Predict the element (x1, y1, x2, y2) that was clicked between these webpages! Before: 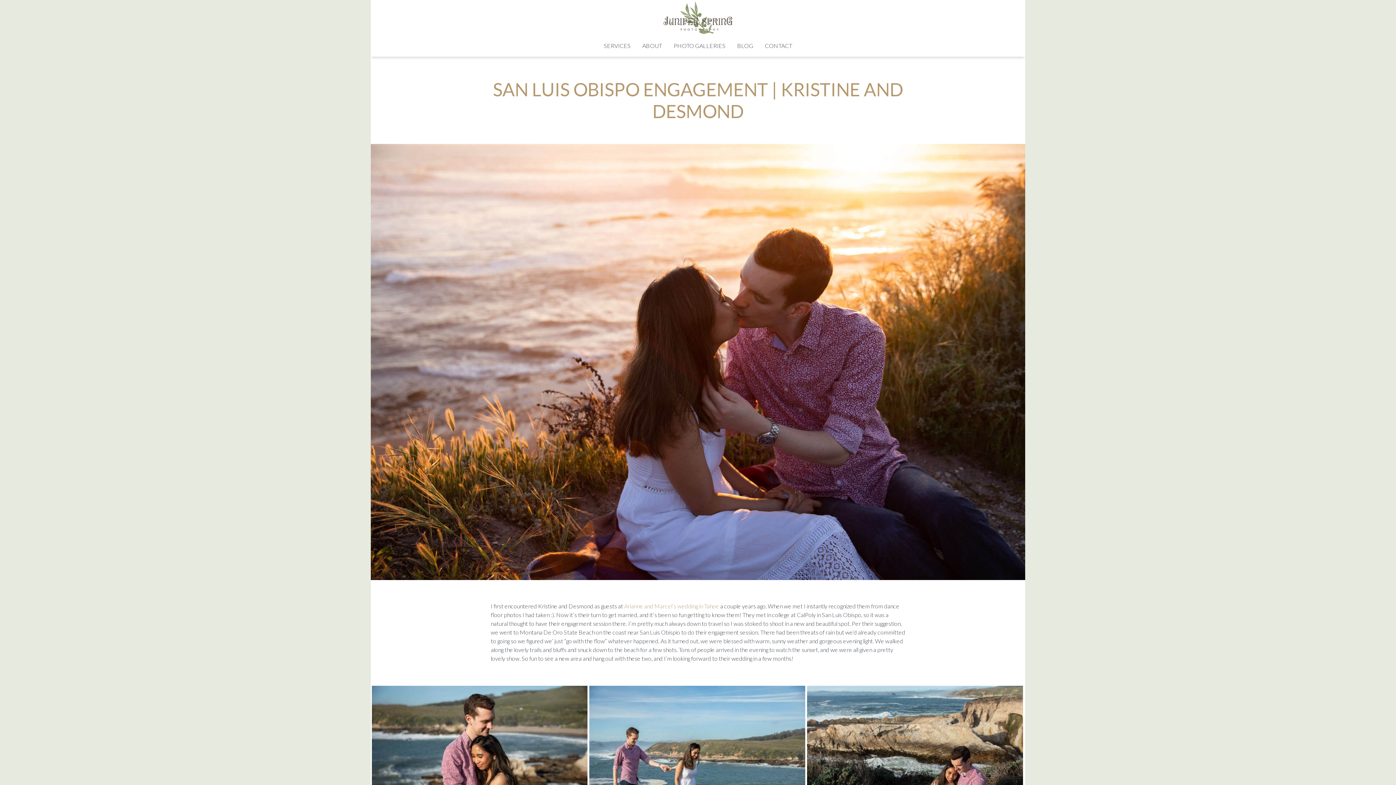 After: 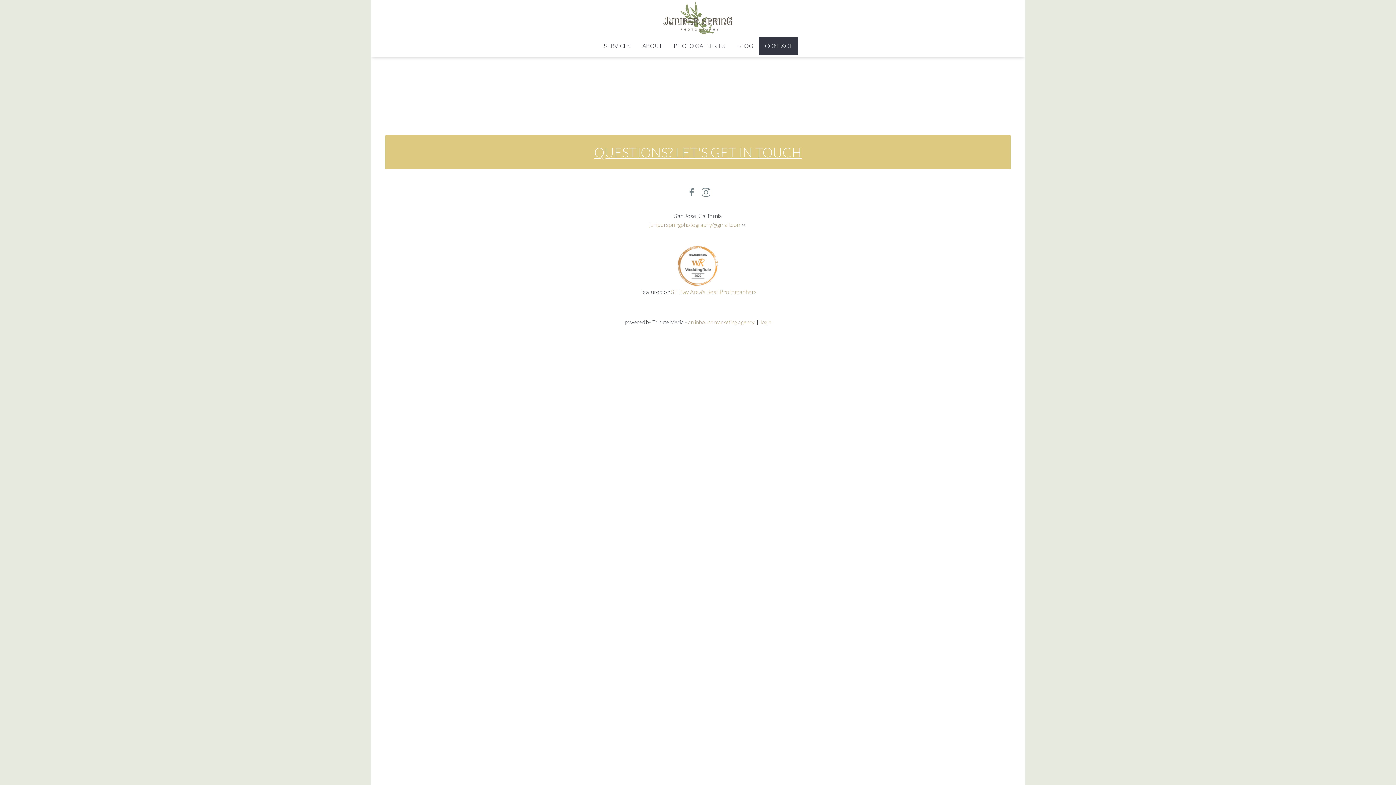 Action: label: CONTACT bbox: (759, 36, 798, 54)